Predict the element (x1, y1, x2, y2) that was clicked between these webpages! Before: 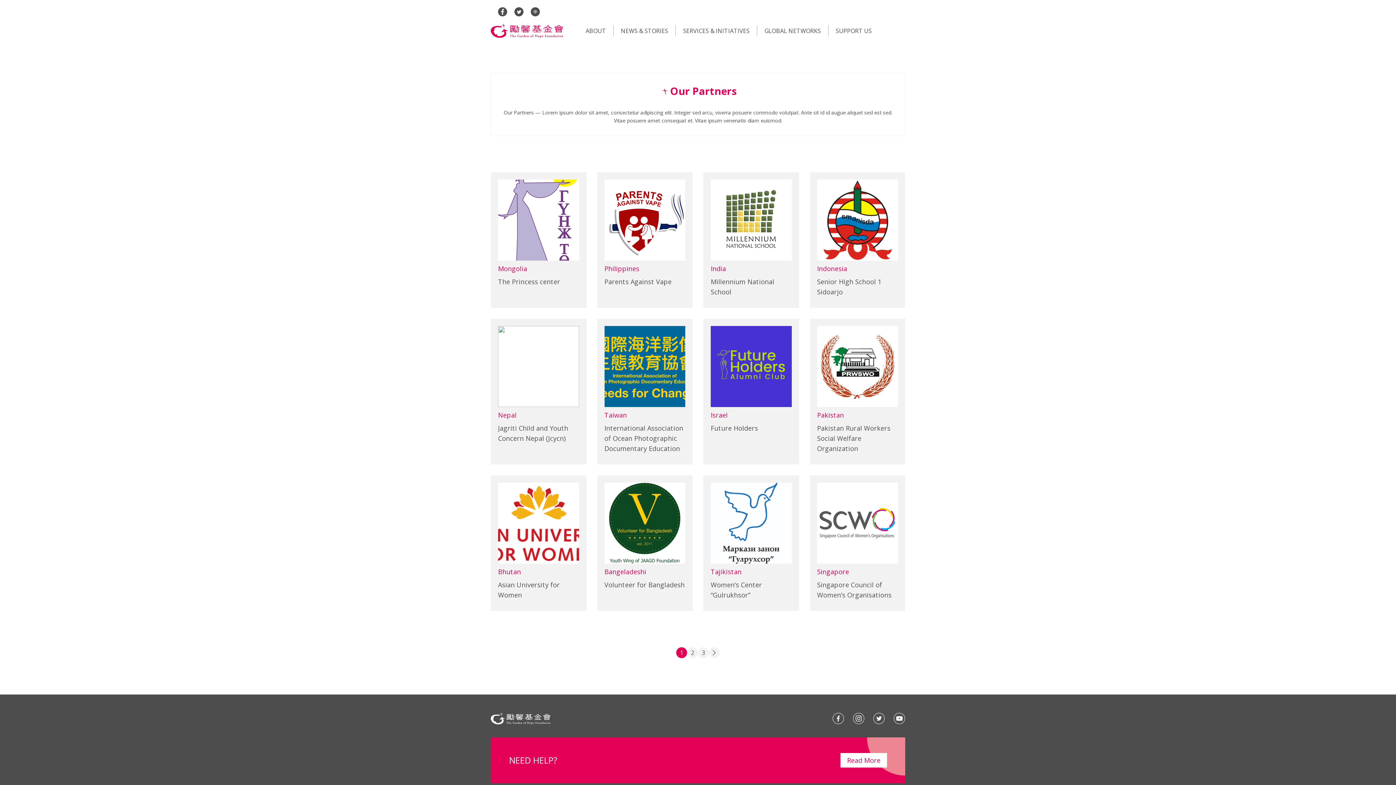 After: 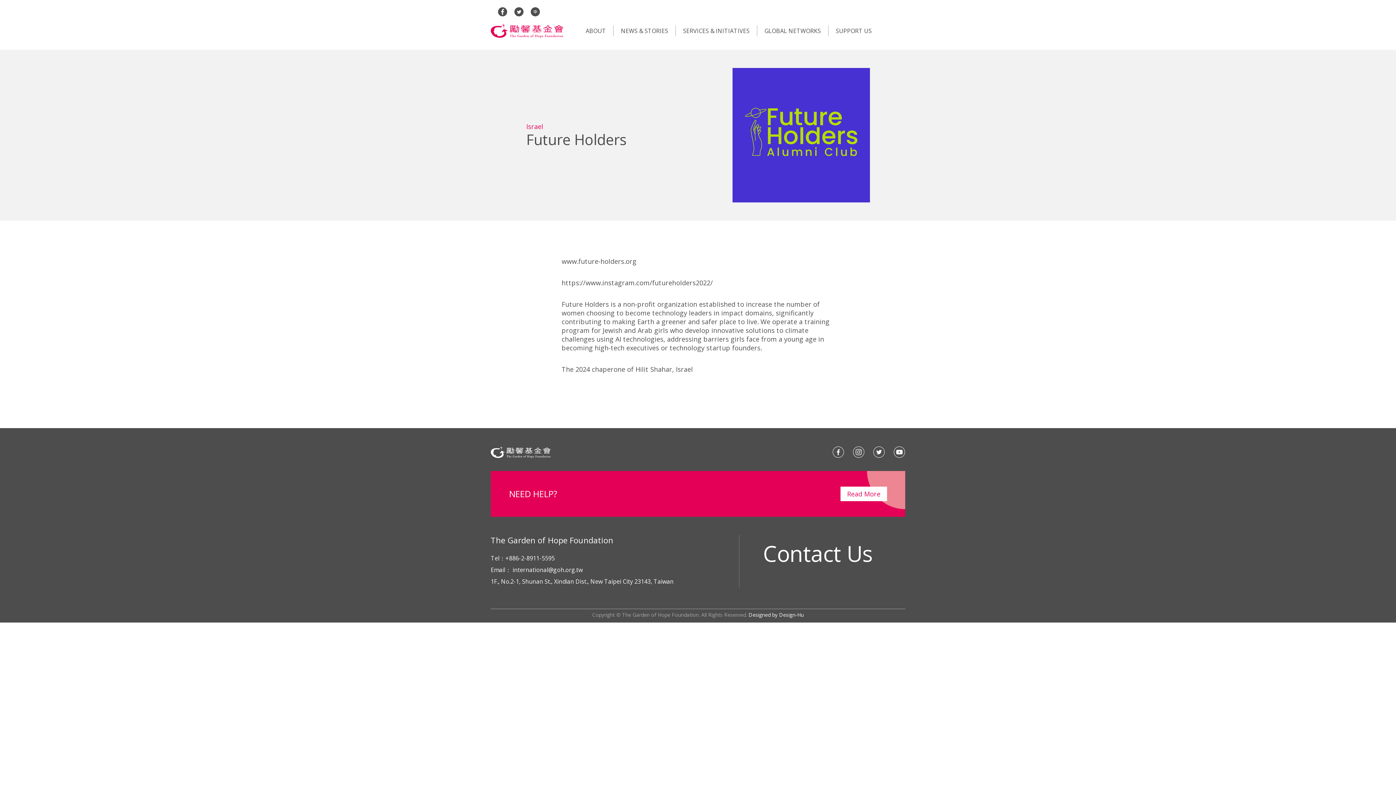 Action: bbox: (703, 318, 799, 464) label: Israel

Future Holders